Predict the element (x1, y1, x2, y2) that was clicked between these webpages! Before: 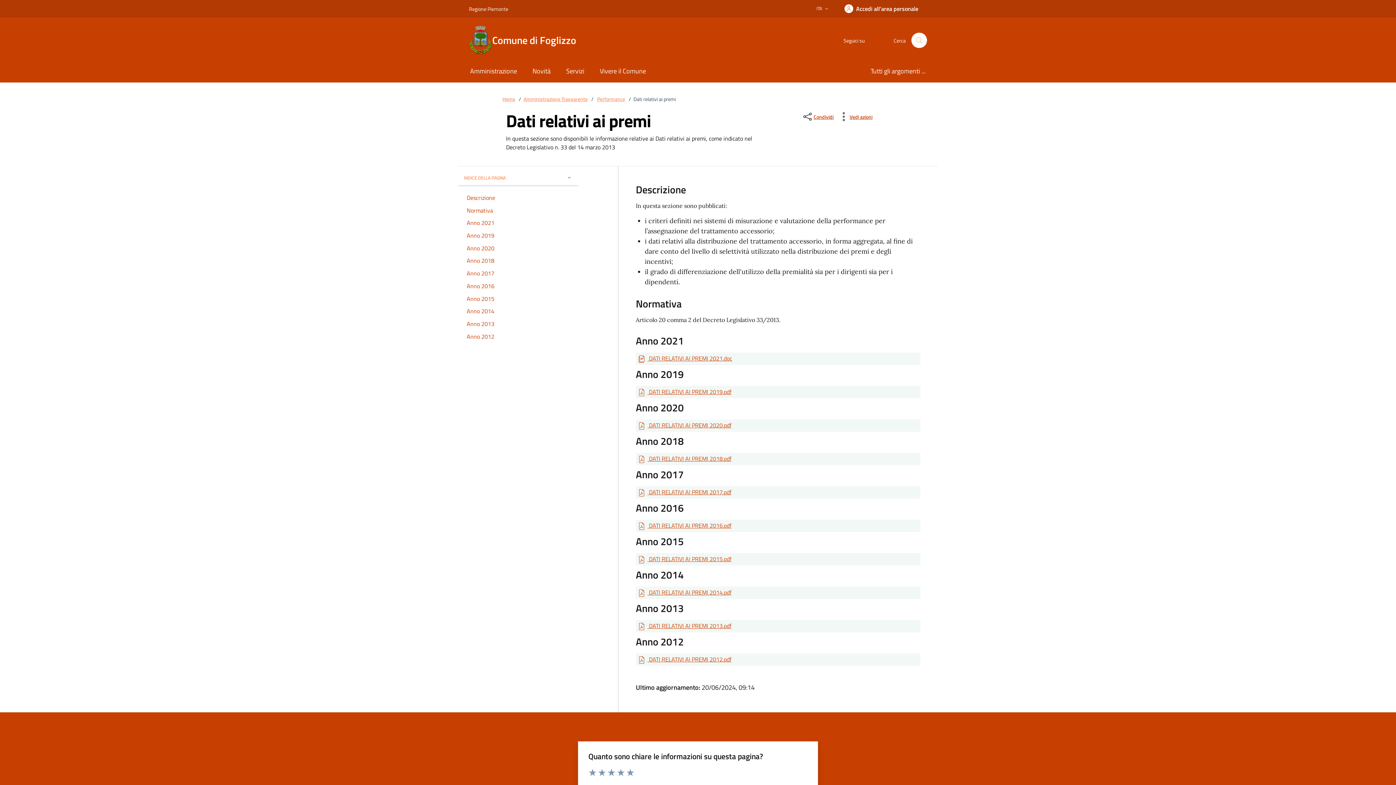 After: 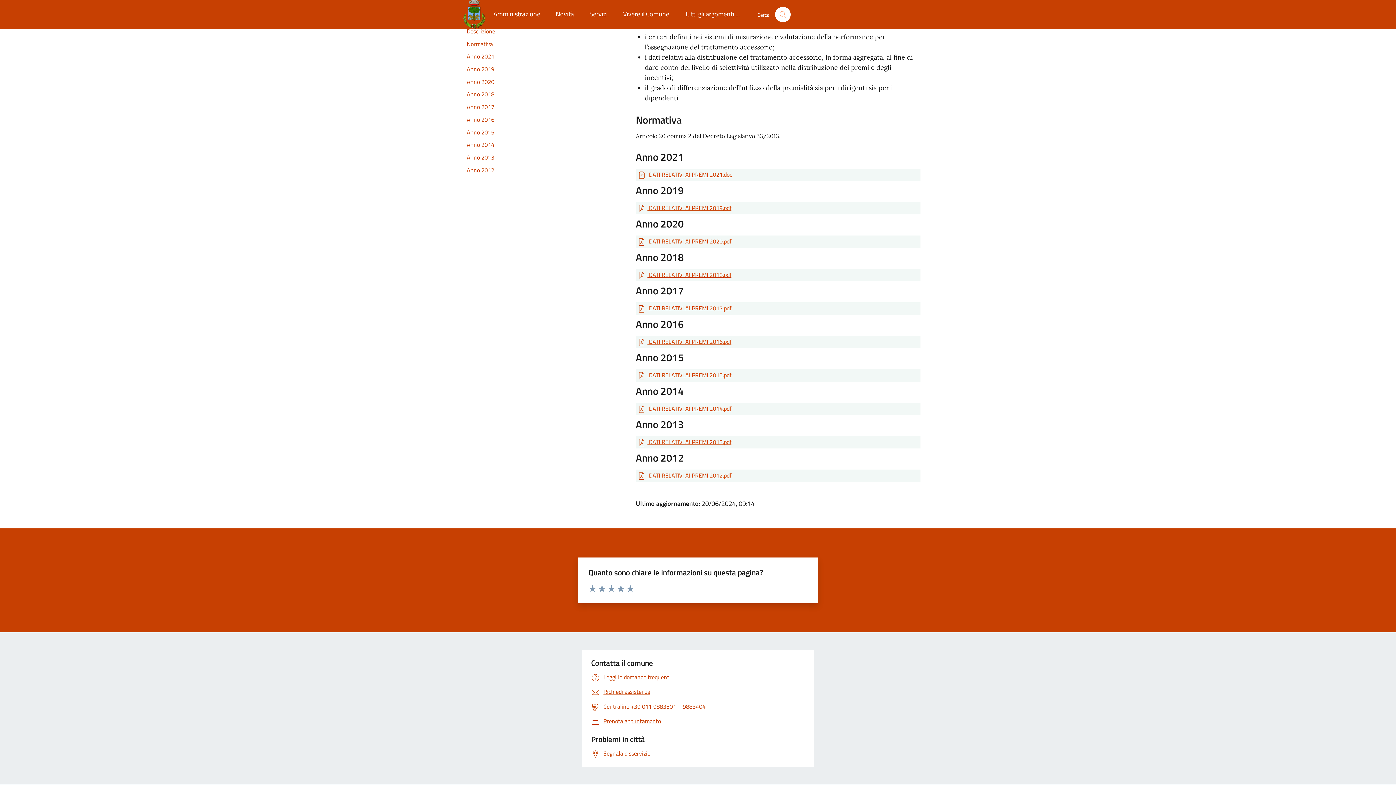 Action: bbox: (458, 193, 578, 202) label: Descrizione